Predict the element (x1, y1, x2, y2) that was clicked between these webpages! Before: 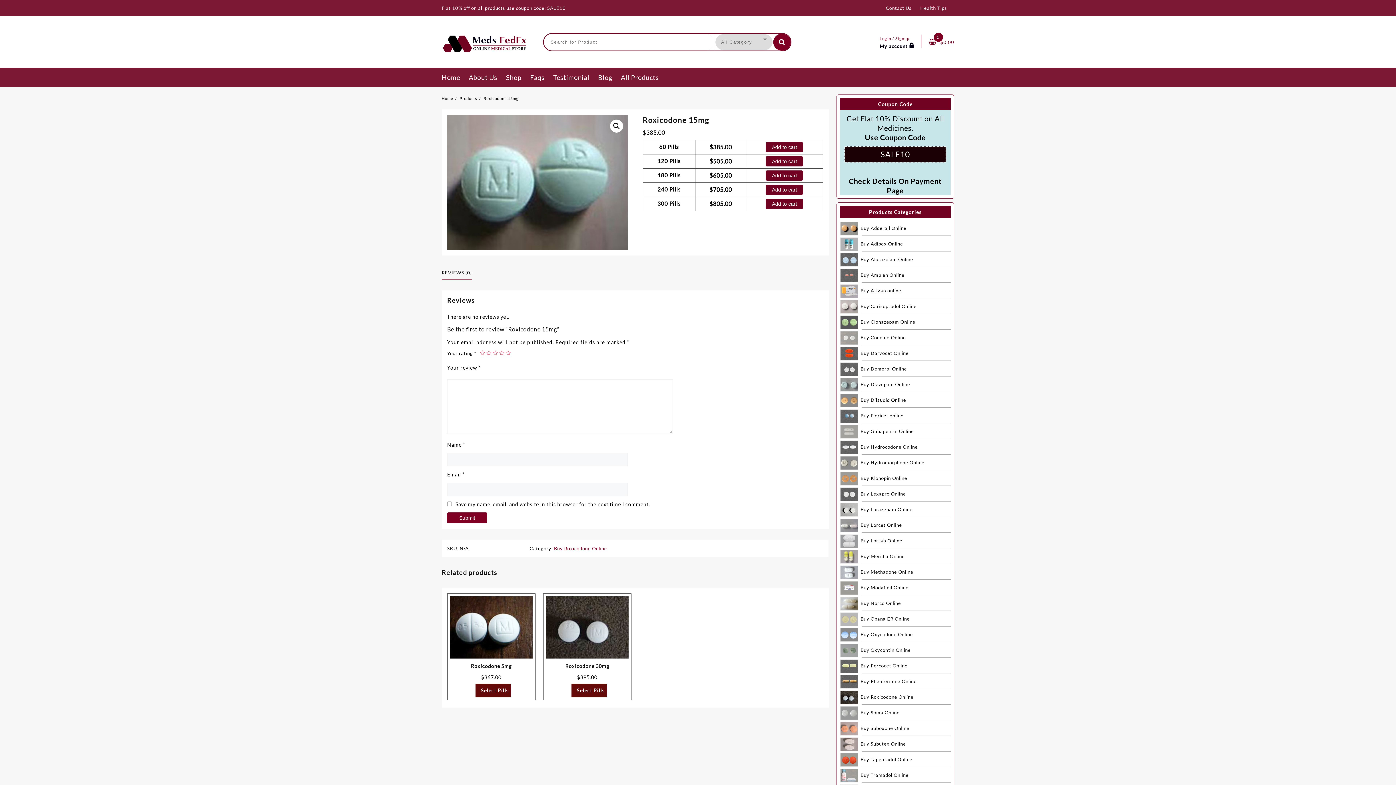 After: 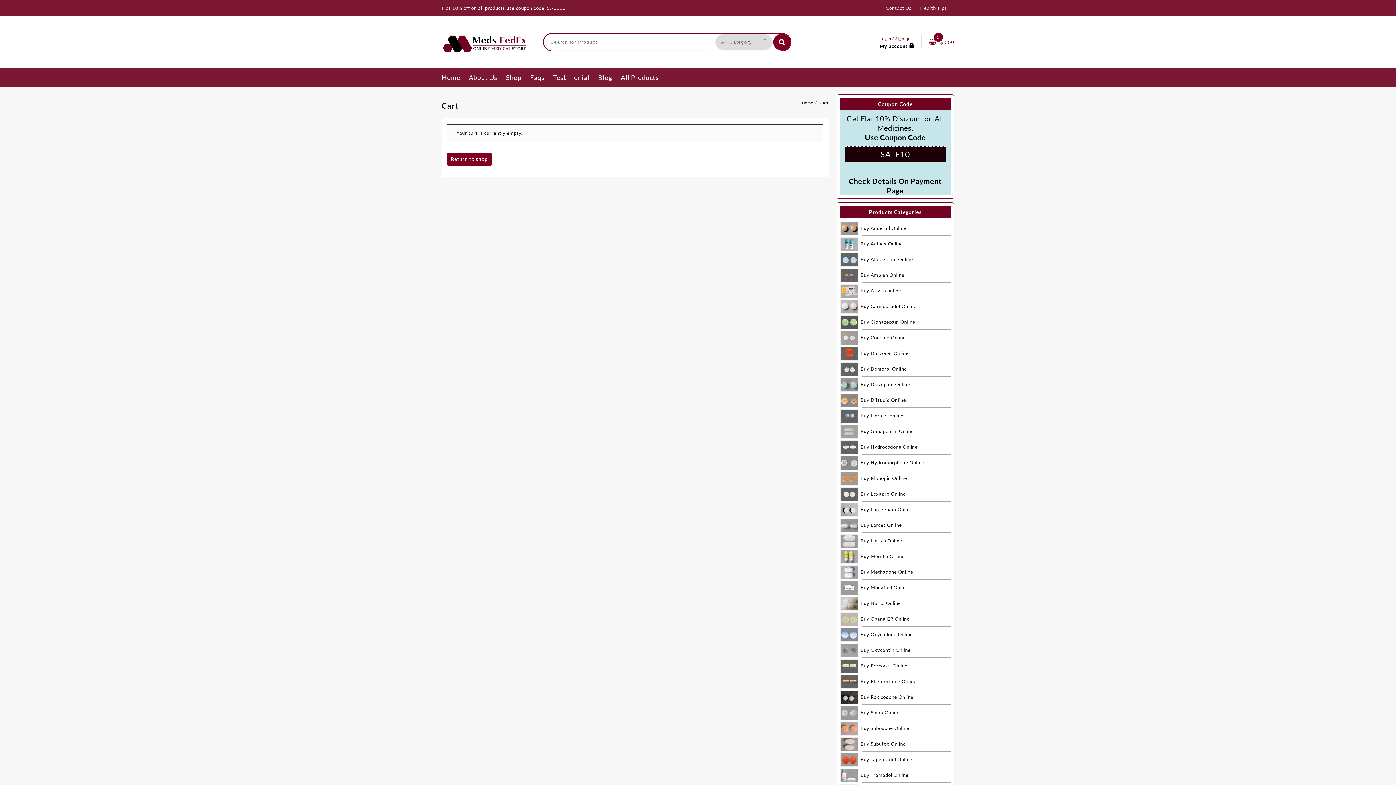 Action: bbox: (929, 38, 938, 46) label: 0
$0.00